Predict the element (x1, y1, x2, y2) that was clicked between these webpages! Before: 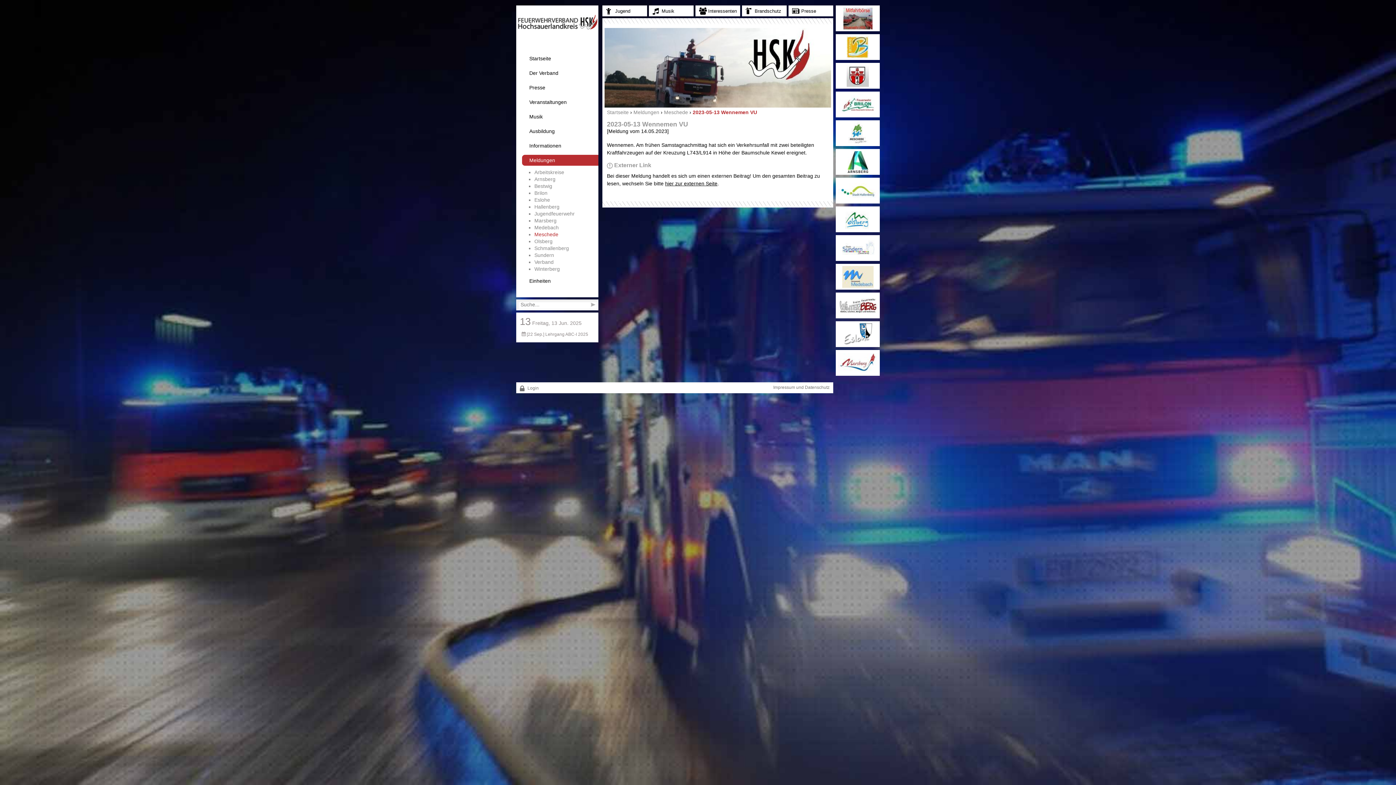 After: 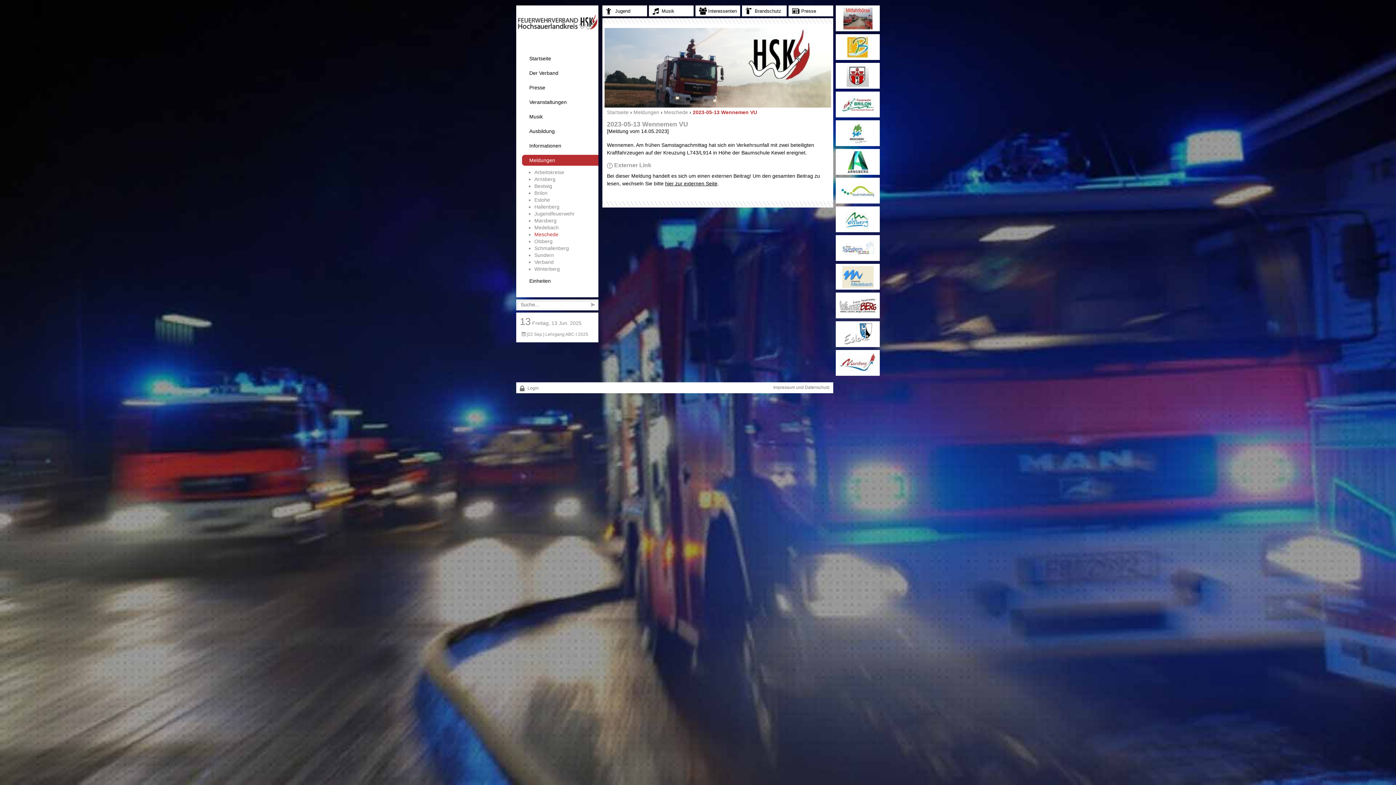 Action: bbox: (836, 177, 880, 203)